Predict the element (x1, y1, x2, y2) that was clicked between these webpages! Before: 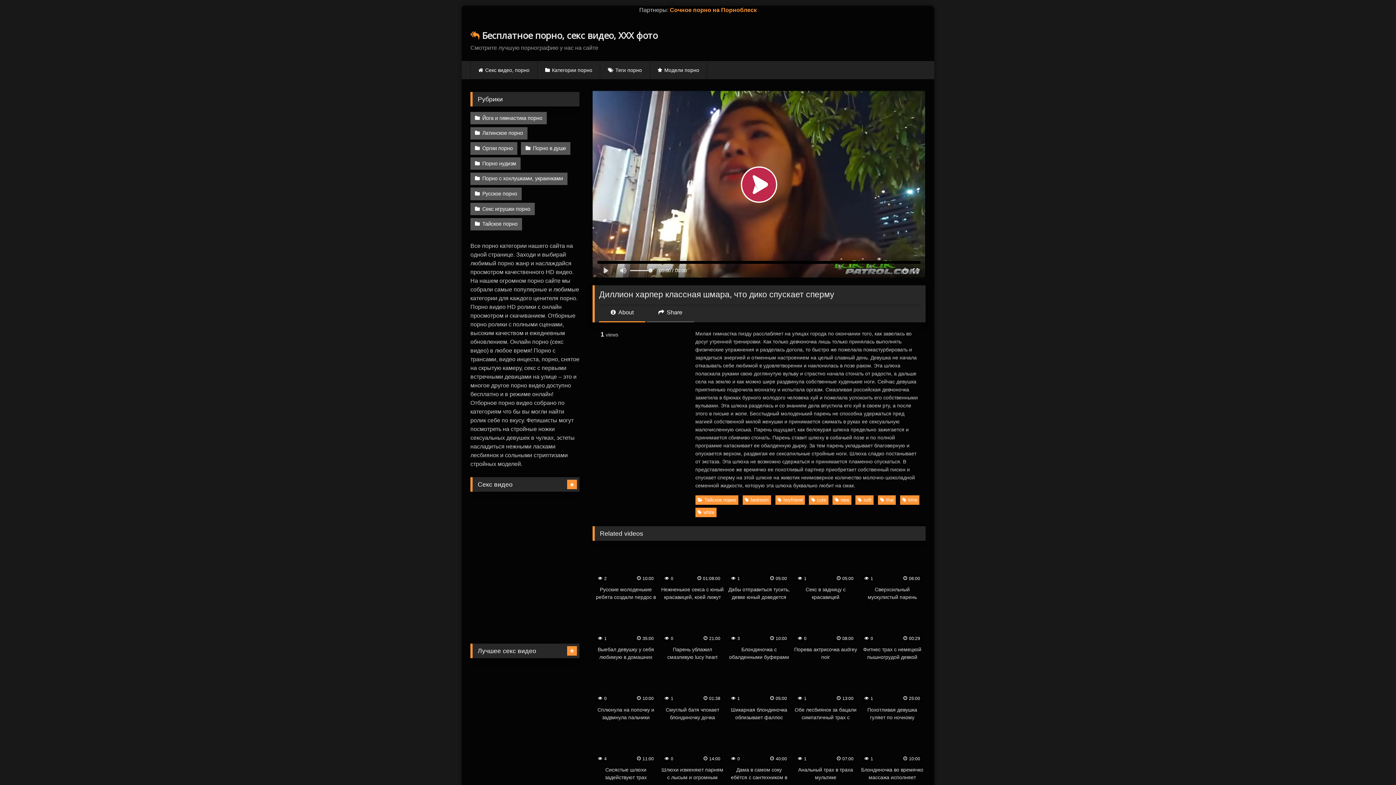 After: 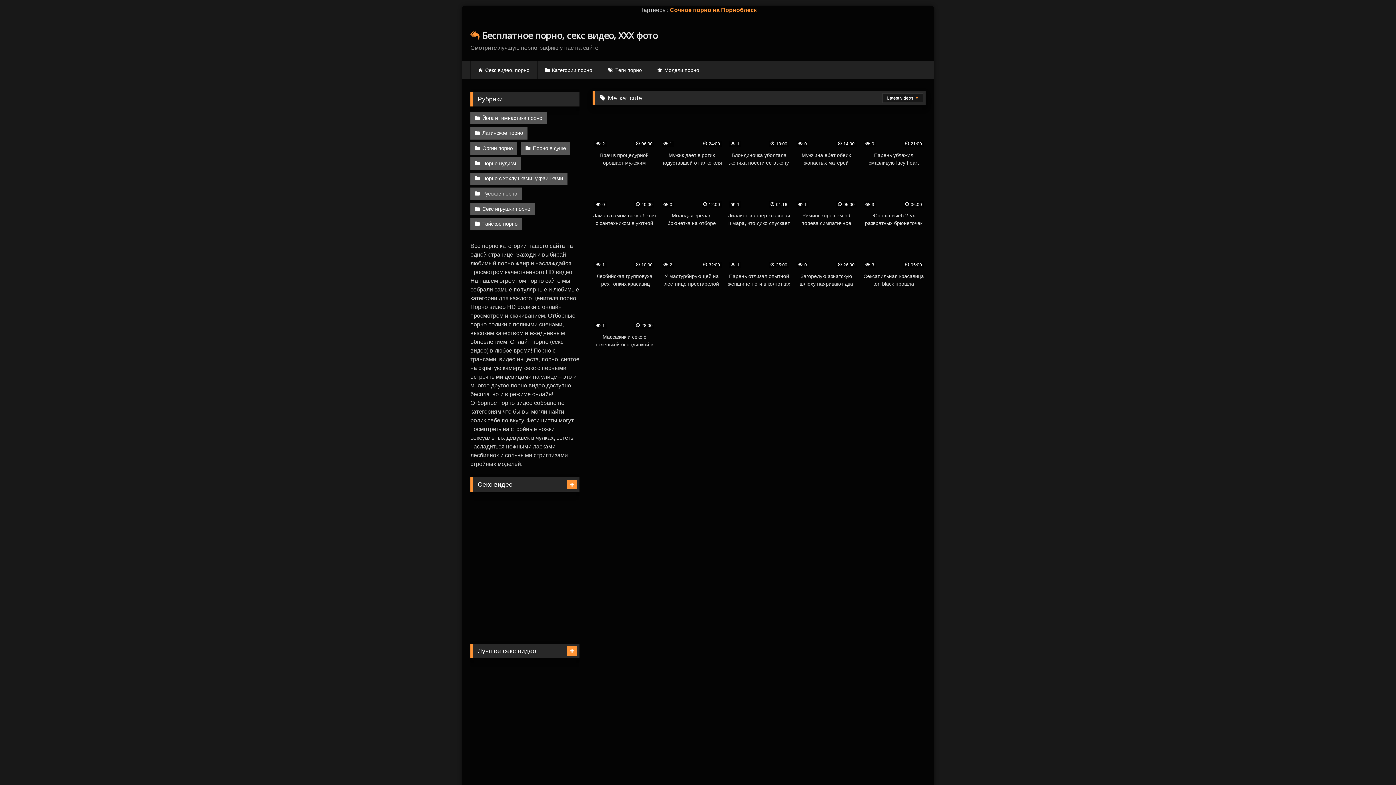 Action: label: cute bbox: (809, 495, 828, 505)